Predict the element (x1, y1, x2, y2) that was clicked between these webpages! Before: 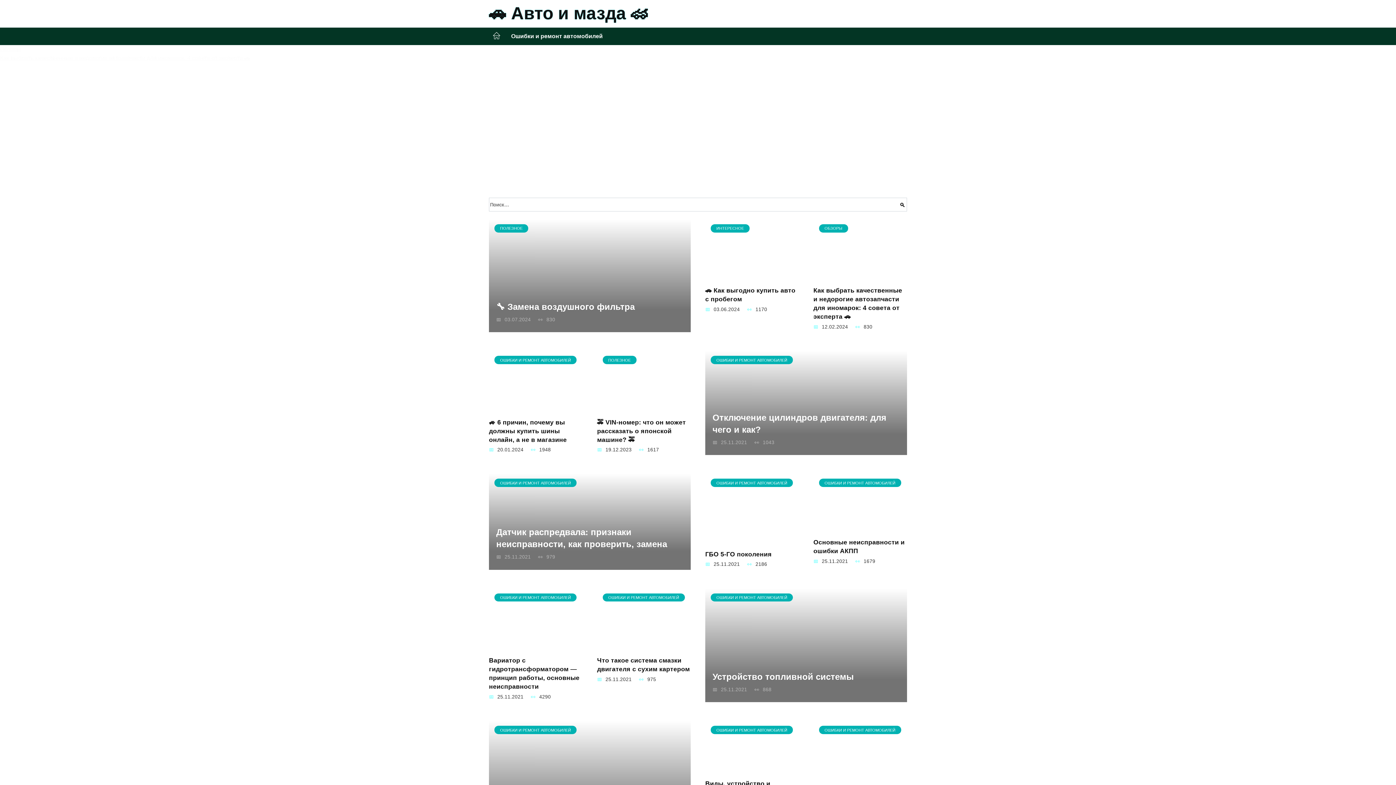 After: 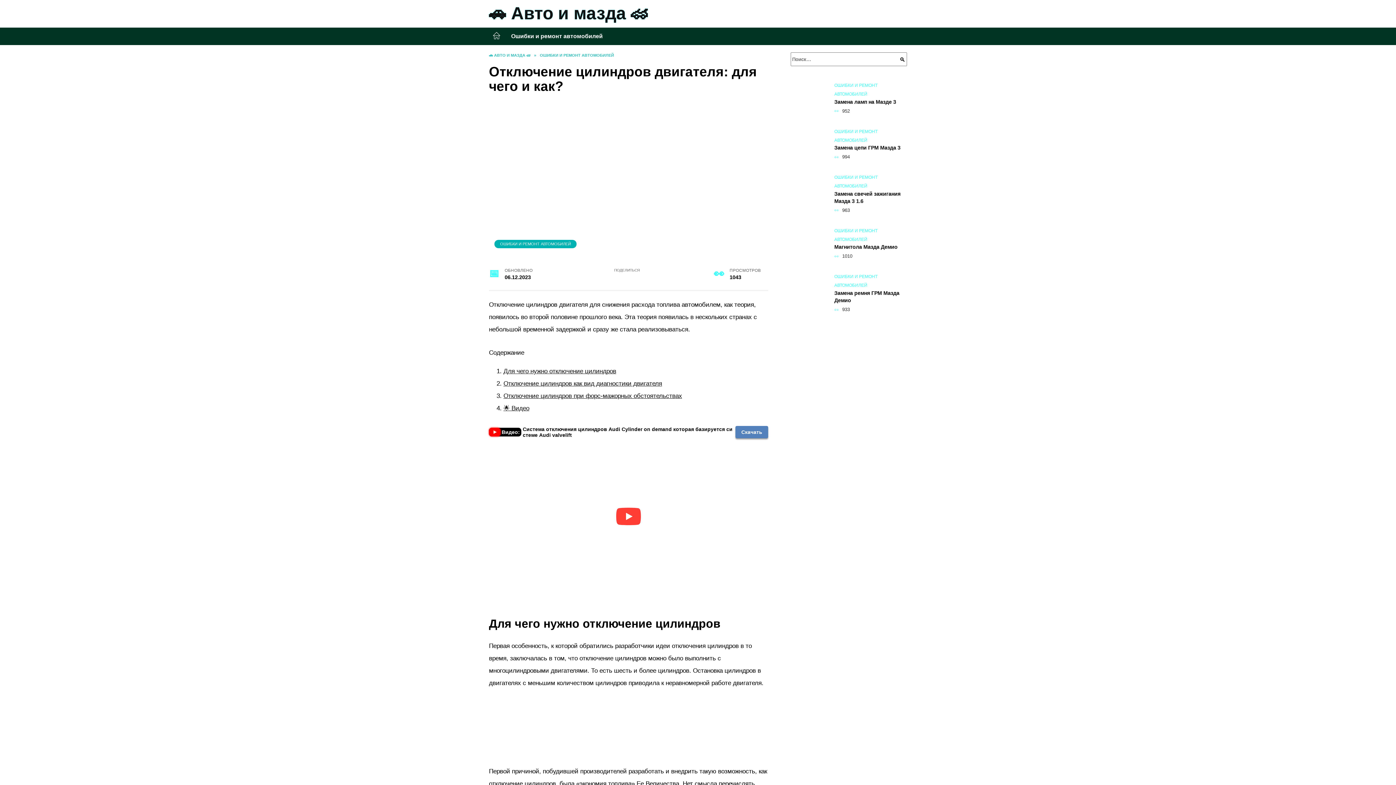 Action: label: Отключение цилиндров двигателя: для чего и как? bbox: (712, 412, 886, 435)